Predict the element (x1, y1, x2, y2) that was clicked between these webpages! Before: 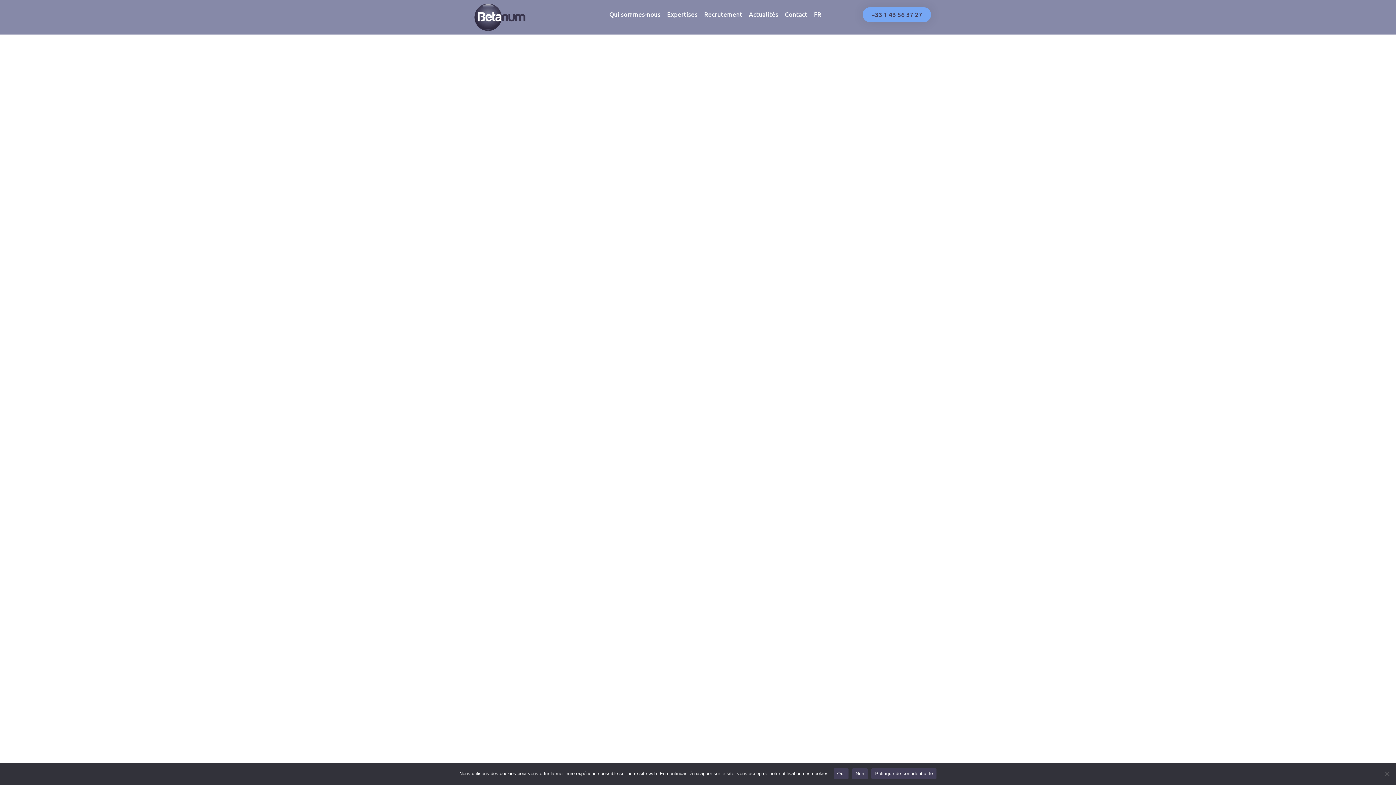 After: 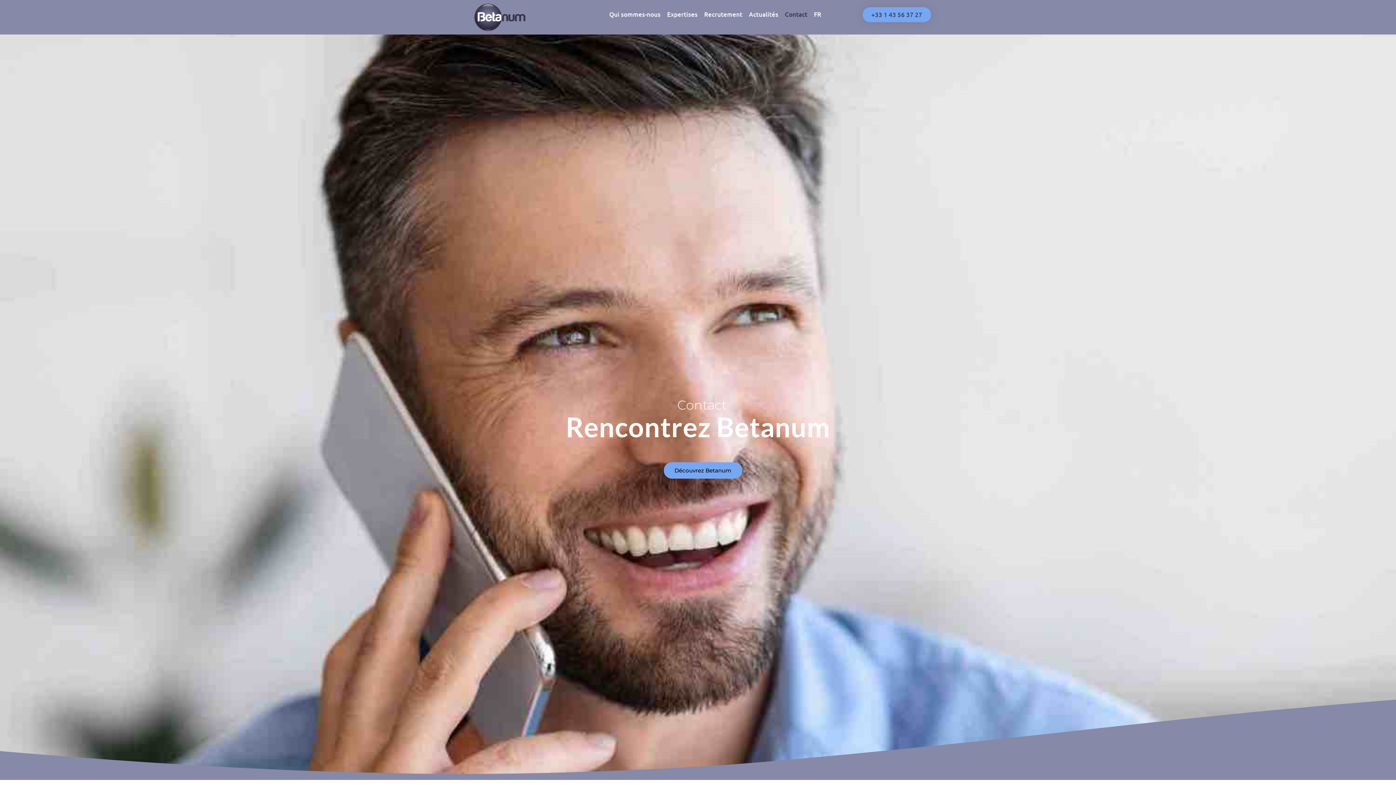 Action: label: Contact bbox: (781, 5, 810, 23)